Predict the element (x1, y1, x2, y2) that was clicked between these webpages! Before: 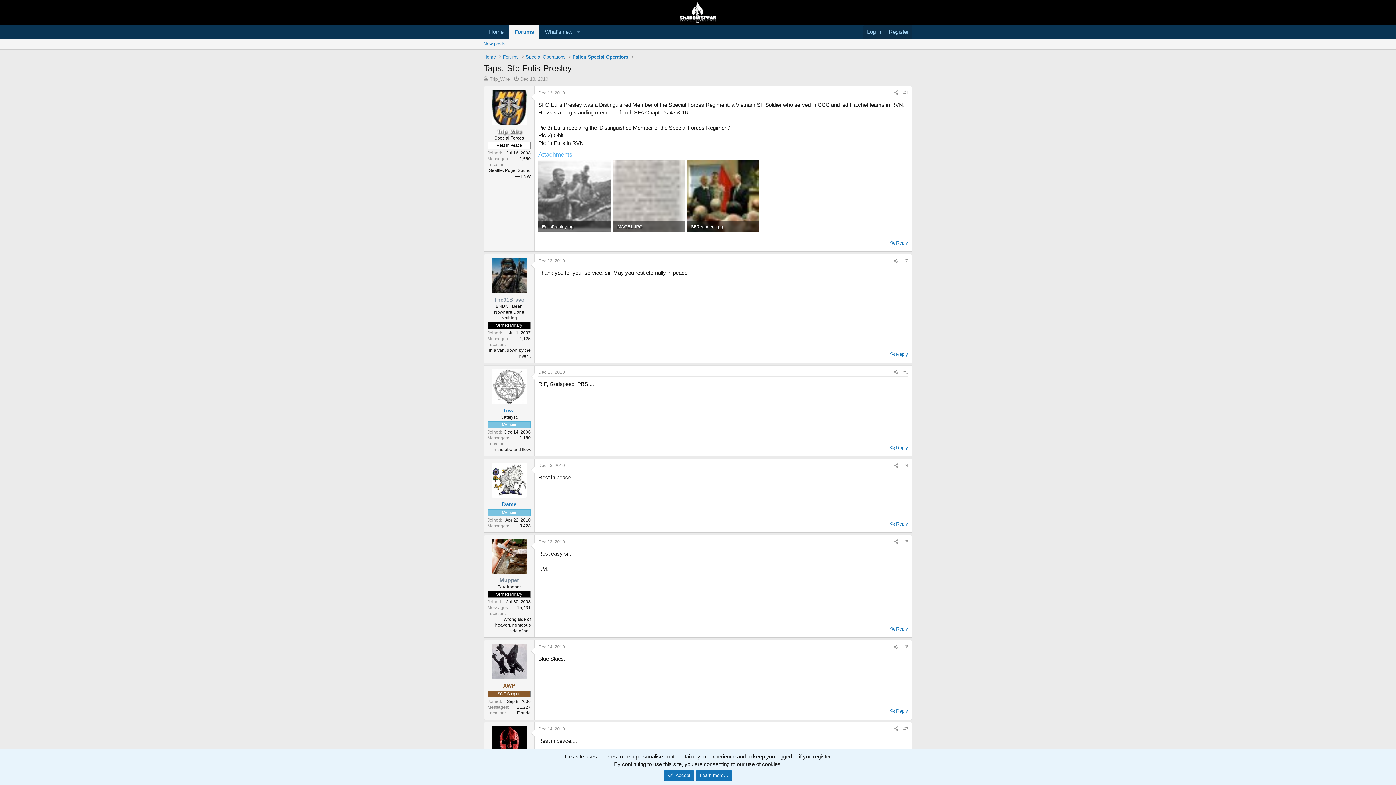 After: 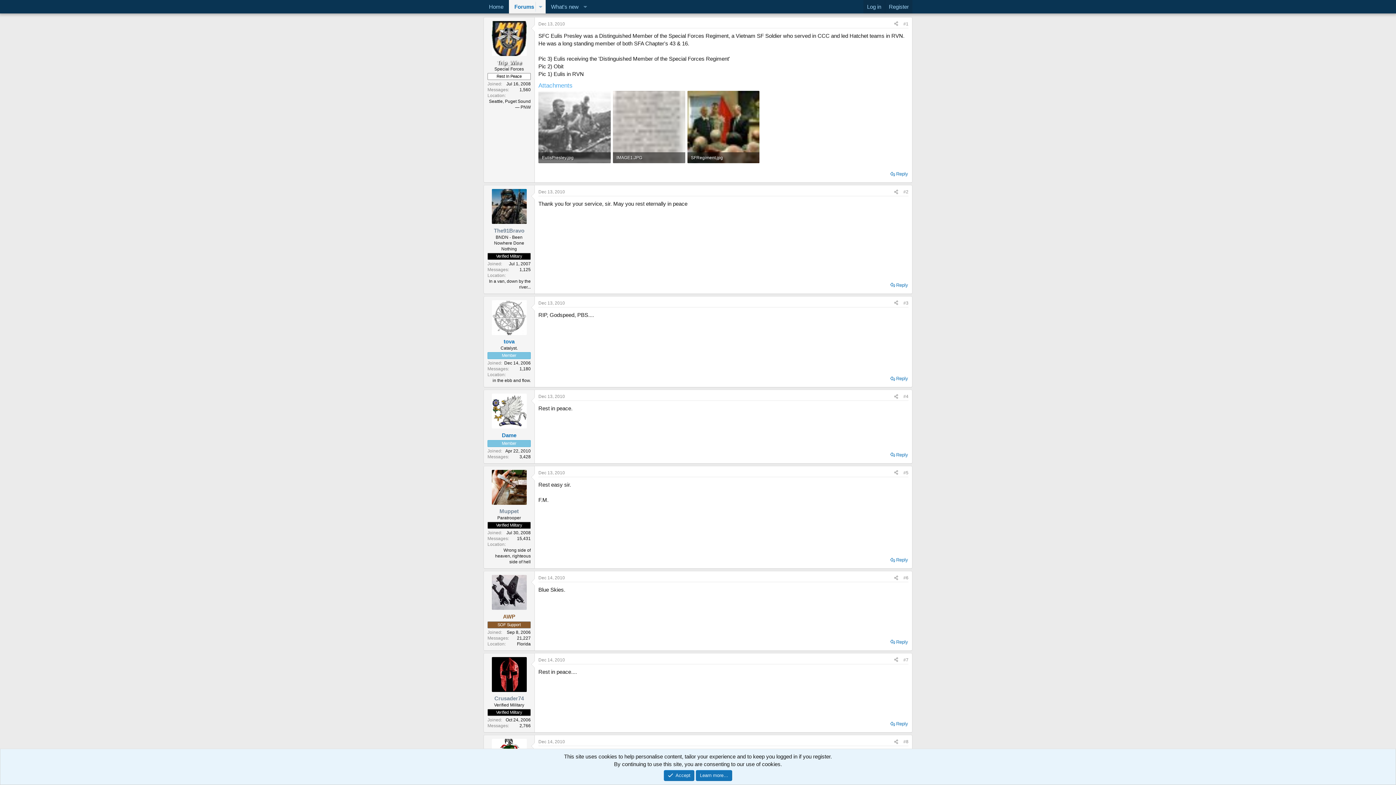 Action: label: #1 bbox: (903, 90, 908, 95)